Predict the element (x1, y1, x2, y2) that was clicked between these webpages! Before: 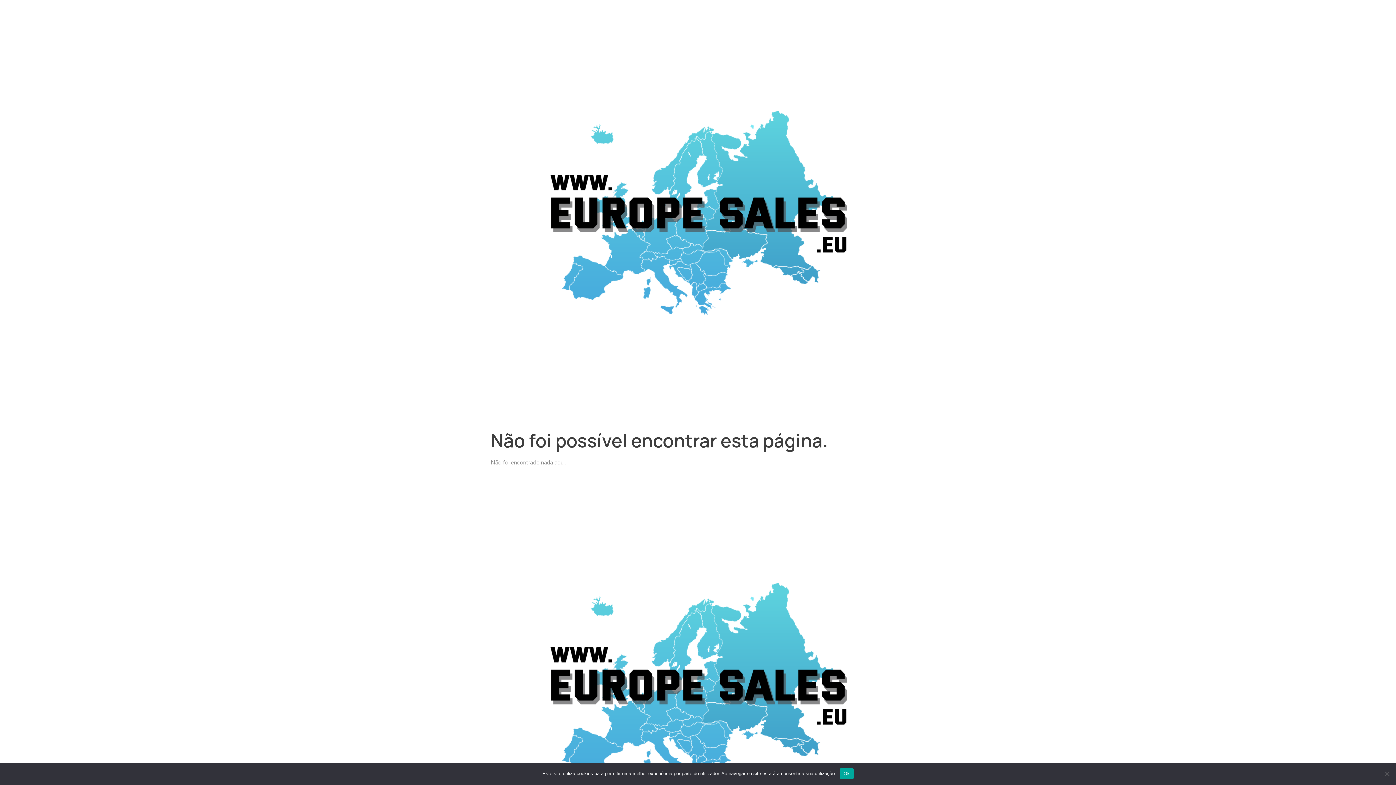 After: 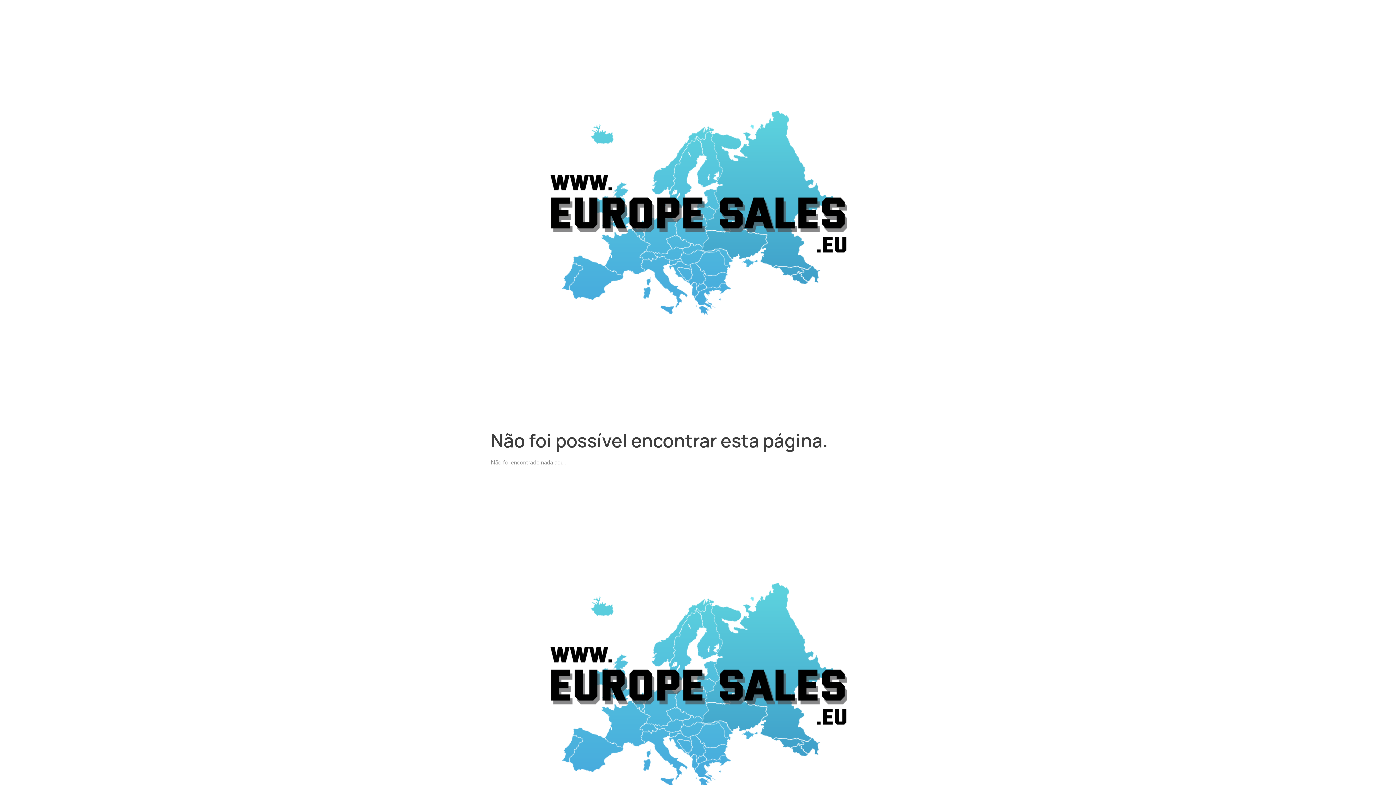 Action: bbox: (840, 768, 853, 779) label: Ok